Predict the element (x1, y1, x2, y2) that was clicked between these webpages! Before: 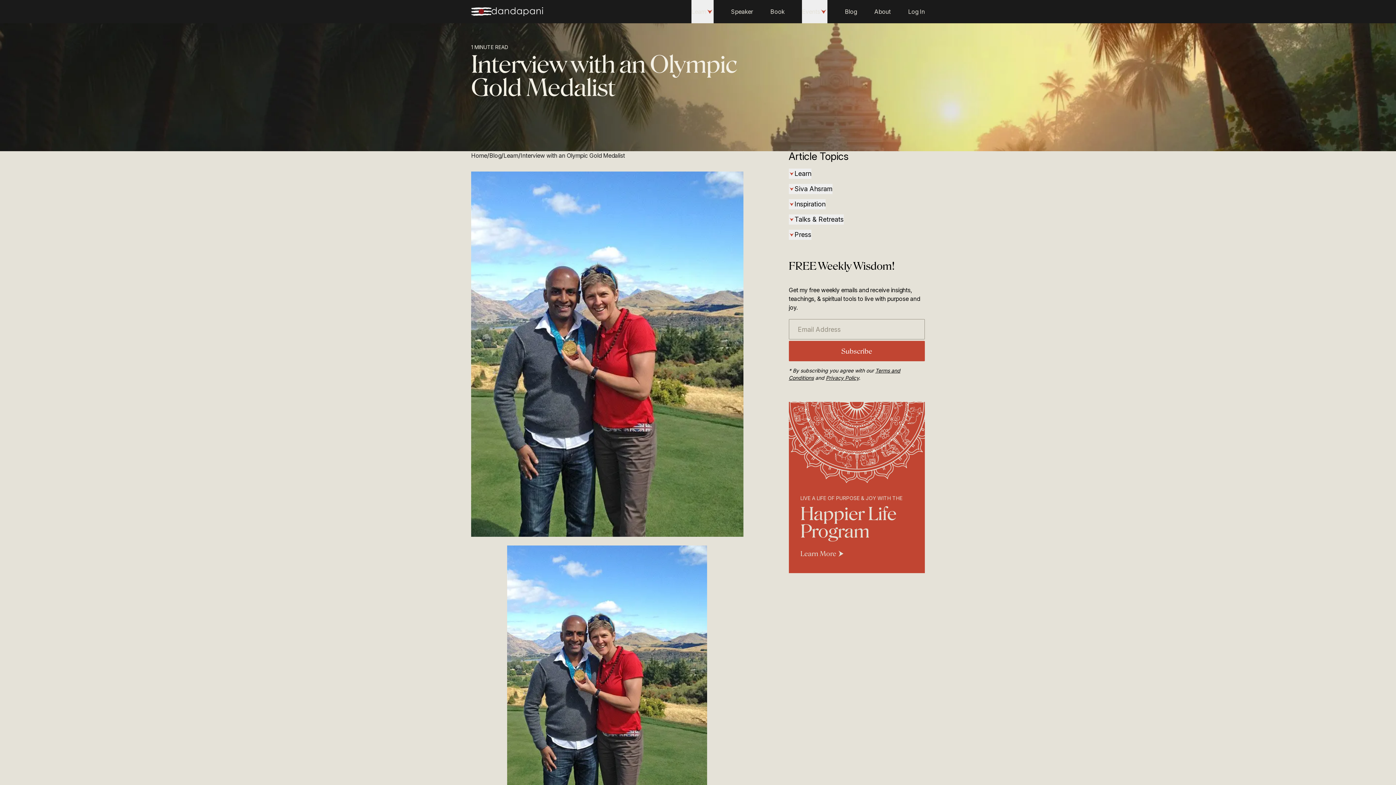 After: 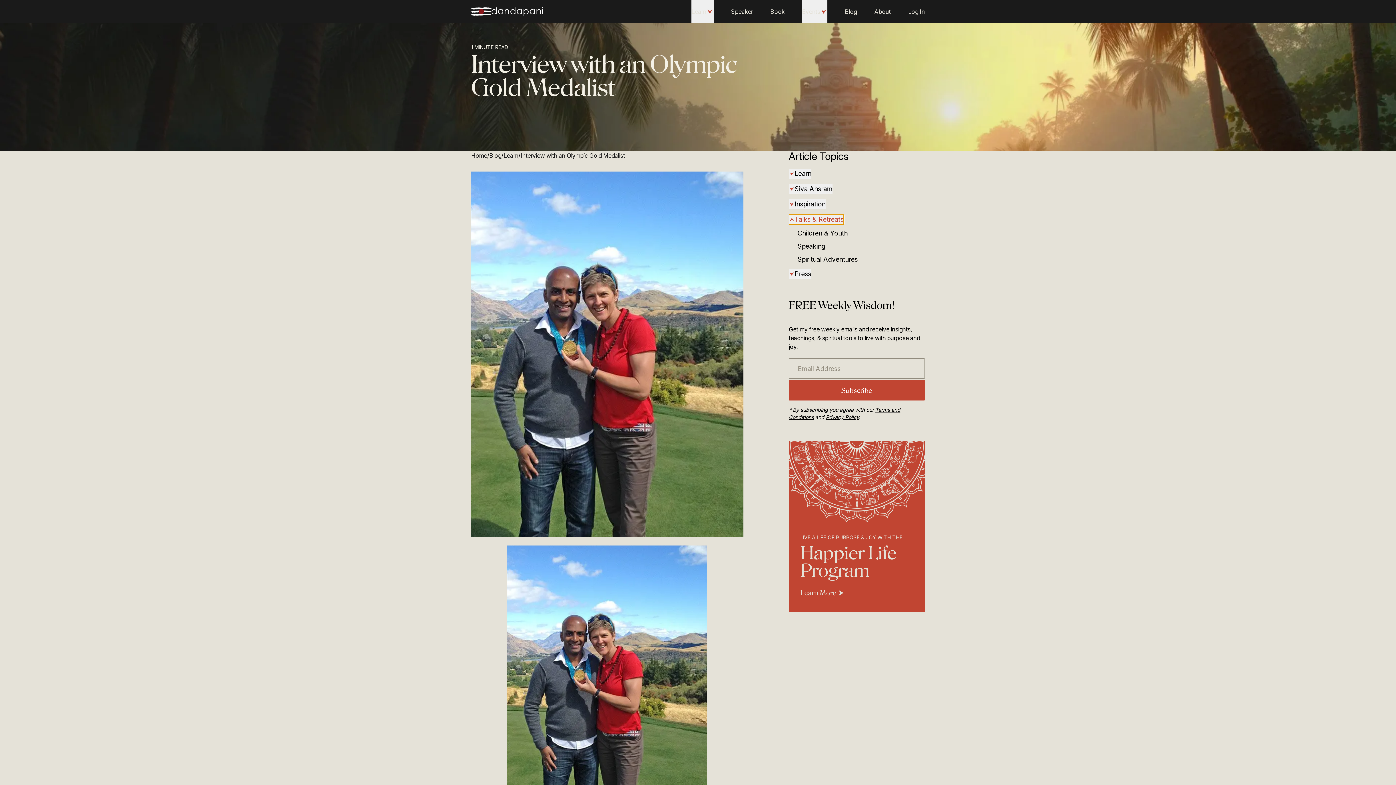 Action: label: Talks & Retreats bbox: (788, 214, 843, 224)